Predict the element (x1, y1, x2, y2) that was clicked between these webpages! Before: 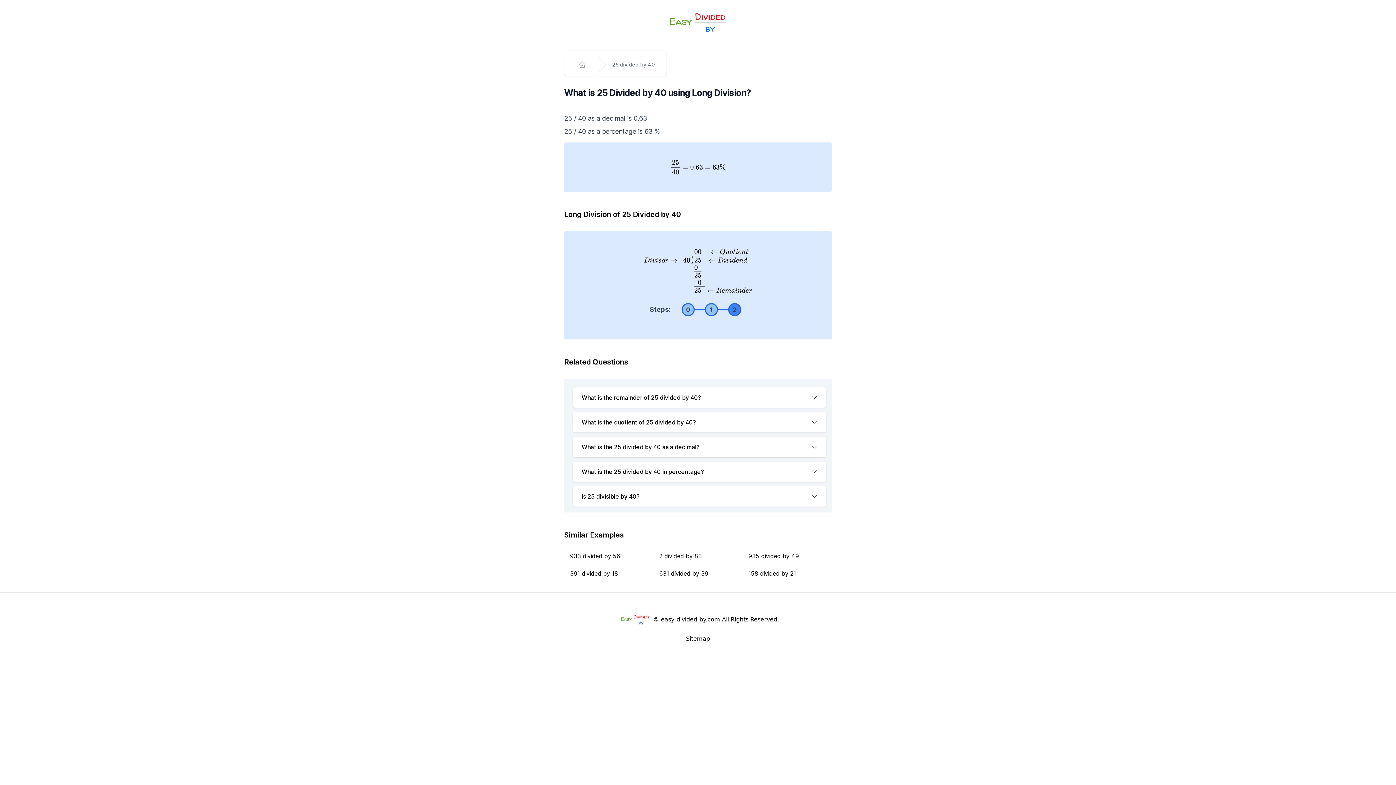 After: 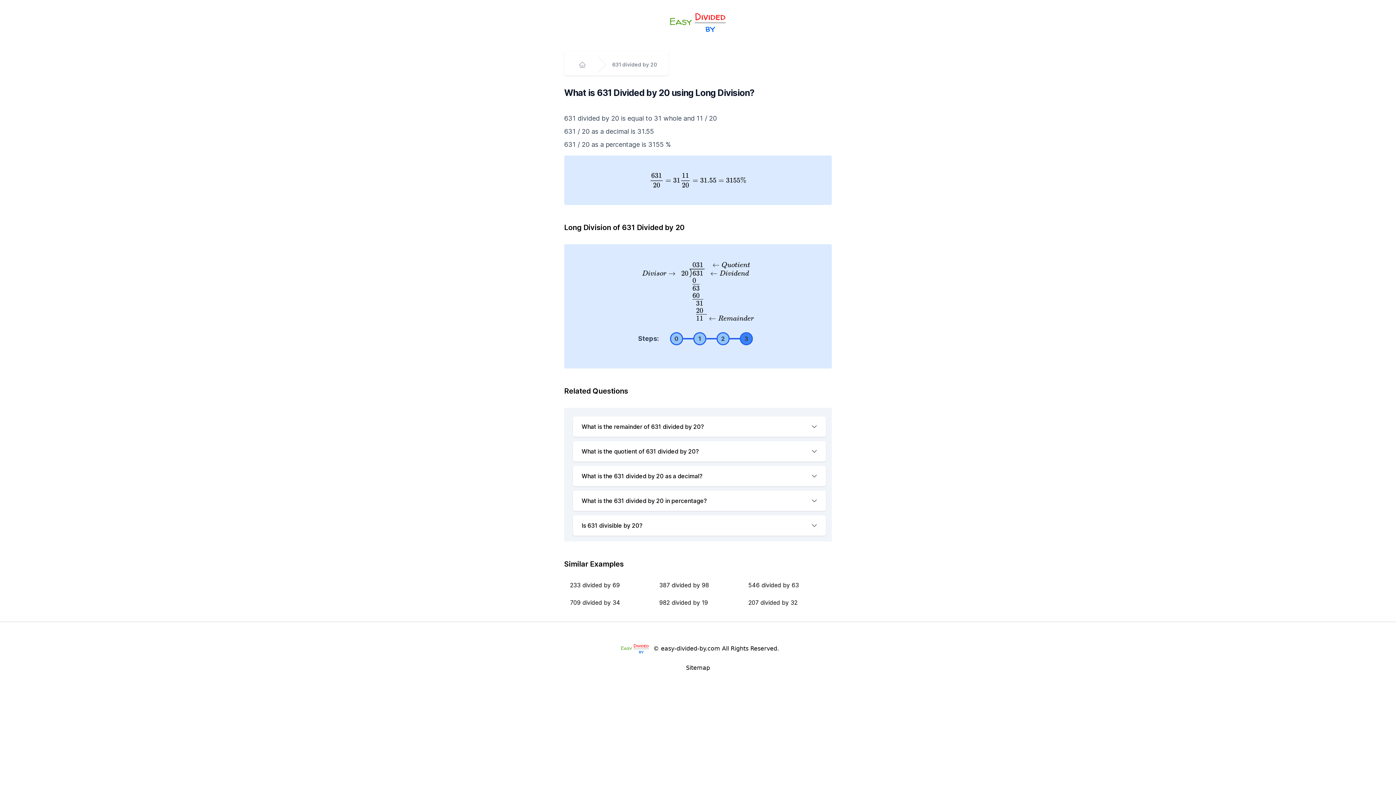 Action: bbox: (659, 570, 708, 577) label: 631 divided by 39